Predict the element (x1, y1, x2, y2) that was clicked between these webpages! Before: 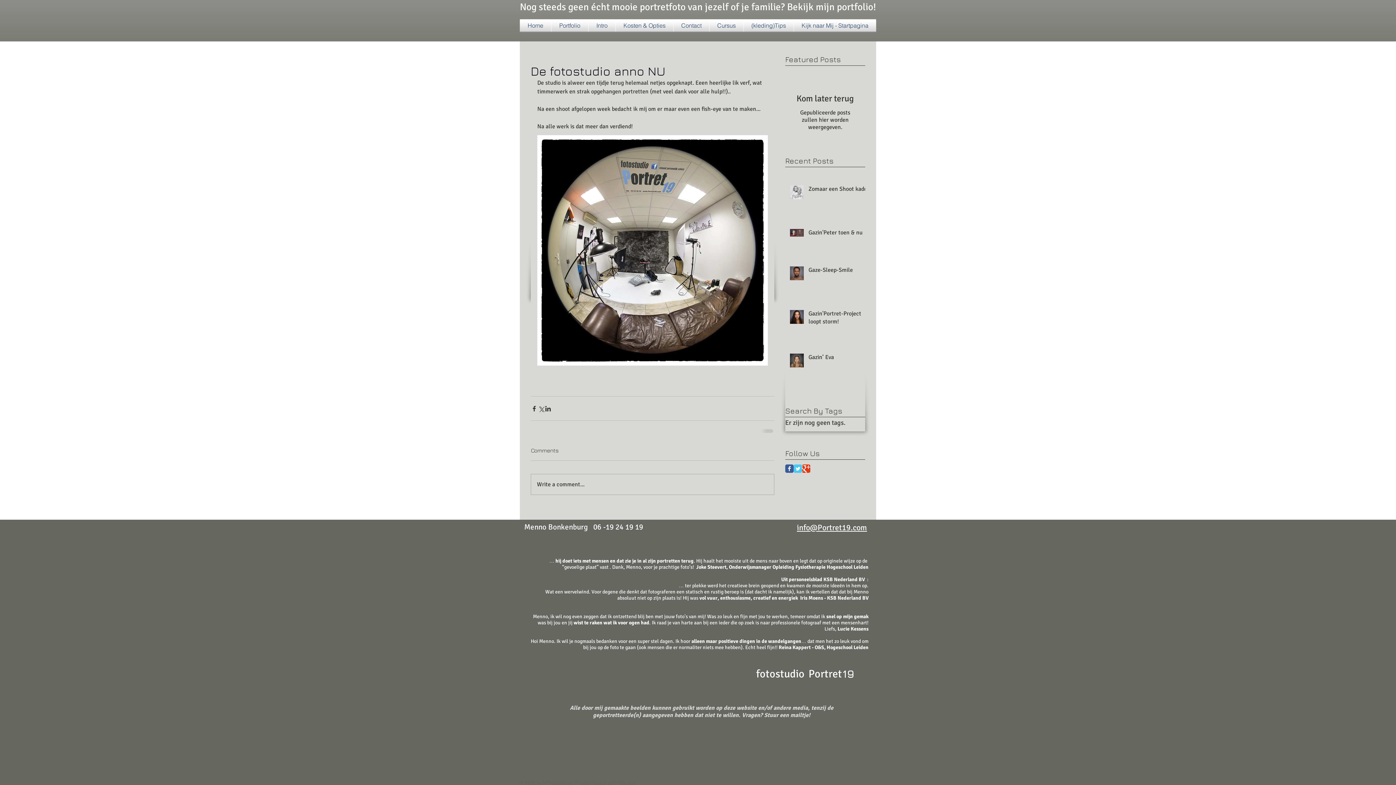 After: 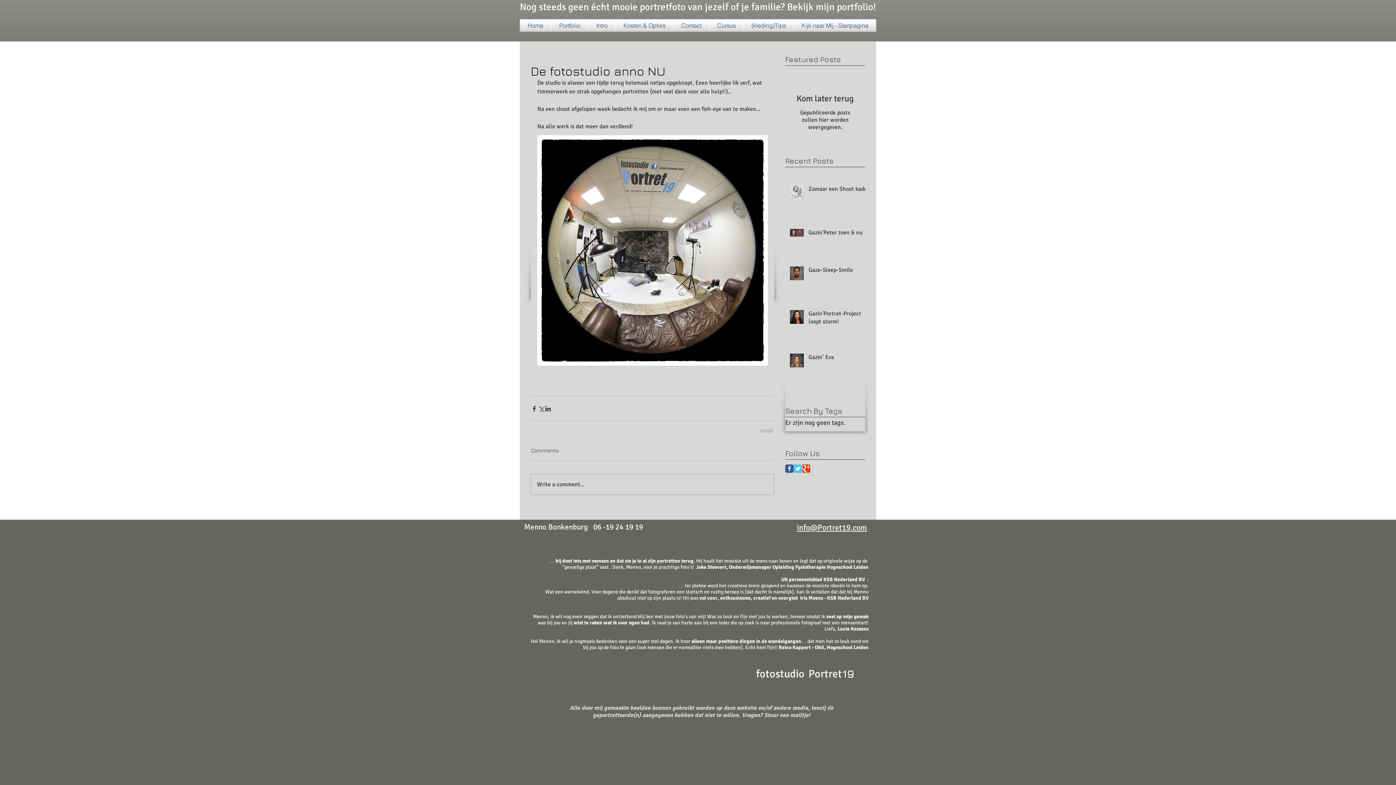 Action: bbox: (793, 464, 802, 473) label: Twitter Classic